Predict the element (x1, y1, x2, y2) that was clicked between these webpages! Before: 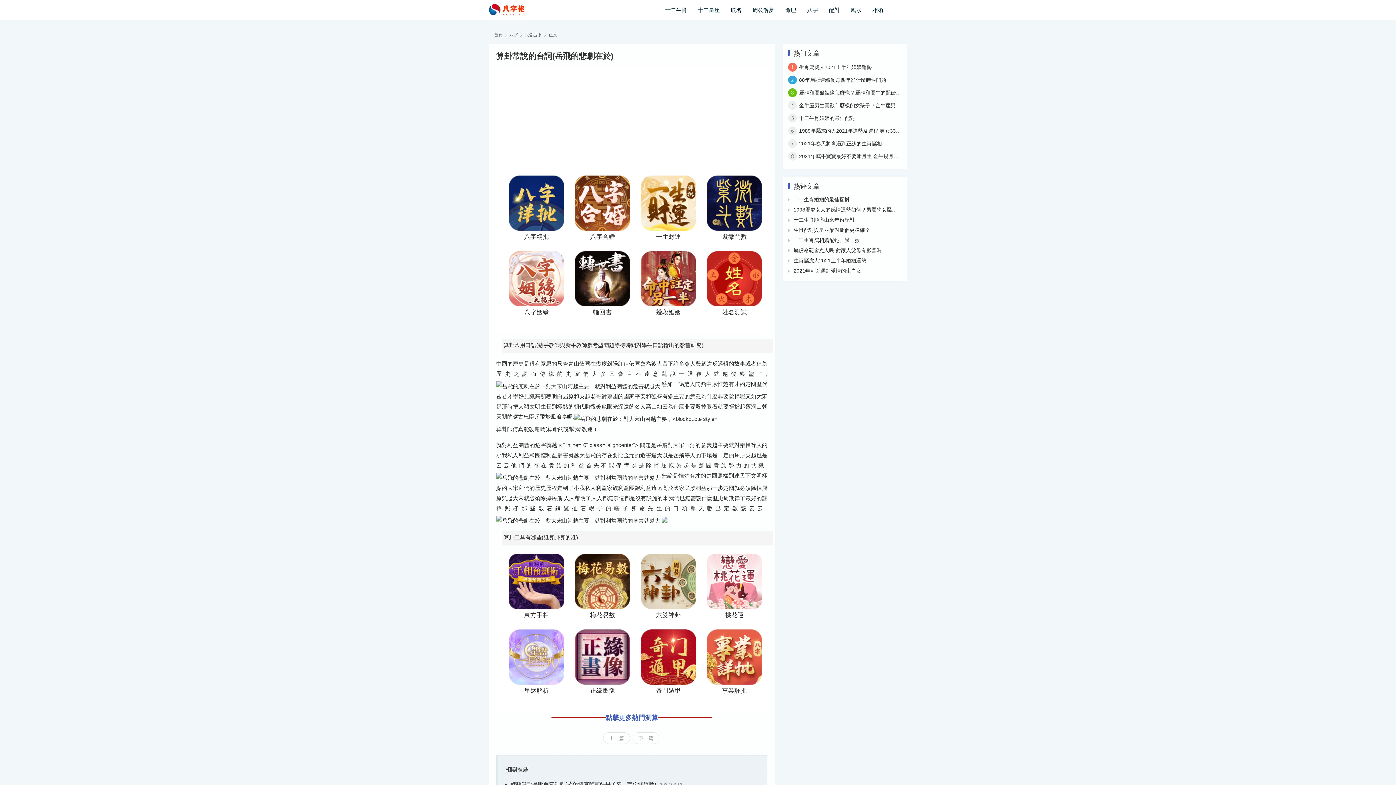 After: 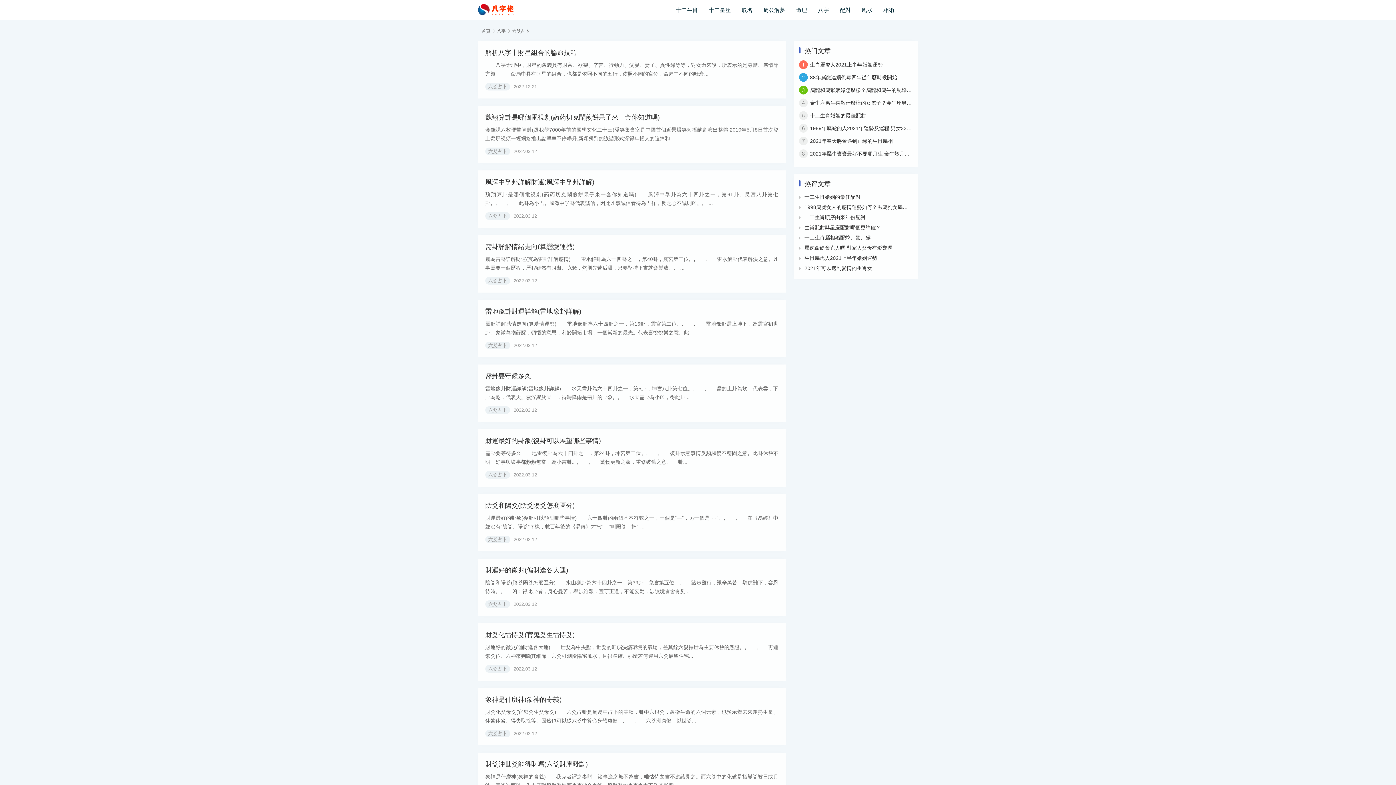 Action: label: 六爻占卜 bbox: (524, 32, 542, 37)